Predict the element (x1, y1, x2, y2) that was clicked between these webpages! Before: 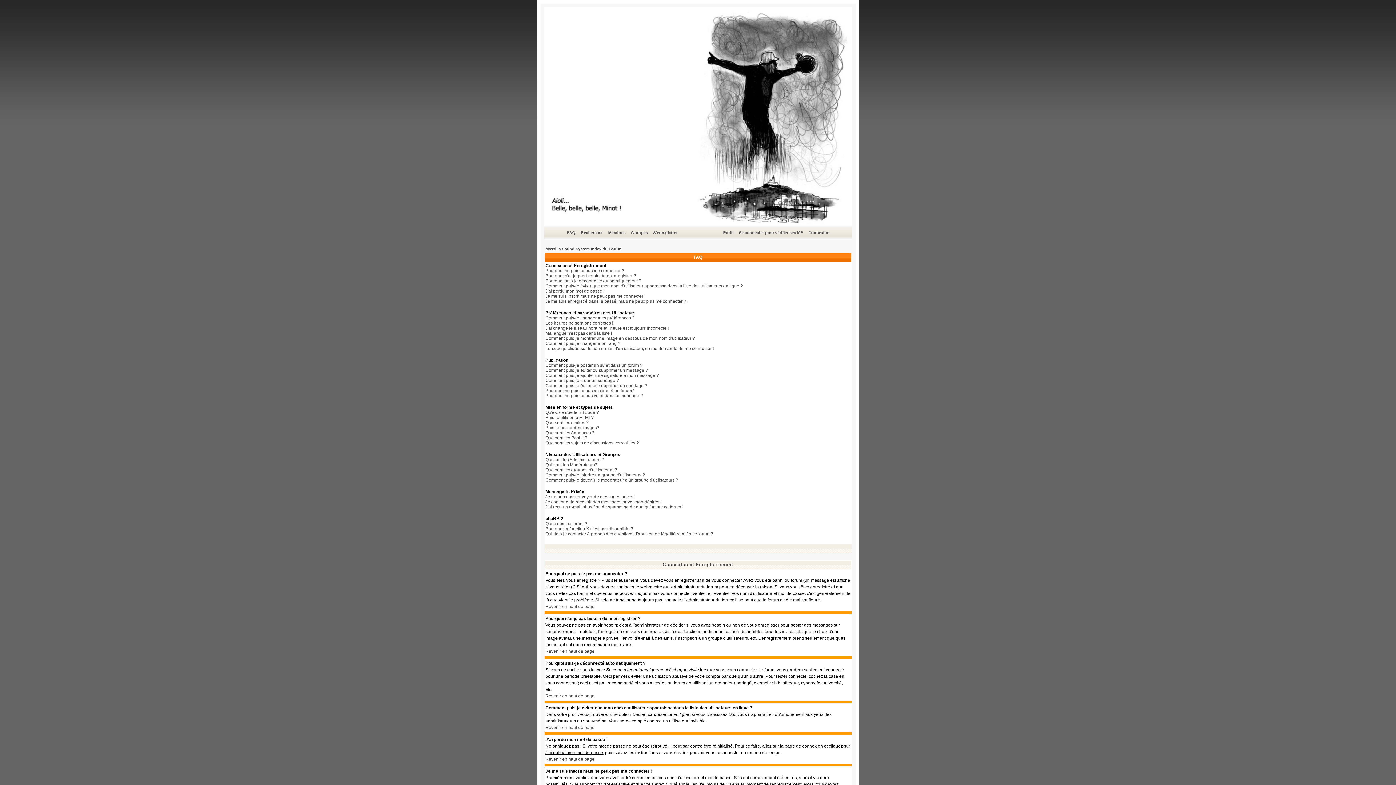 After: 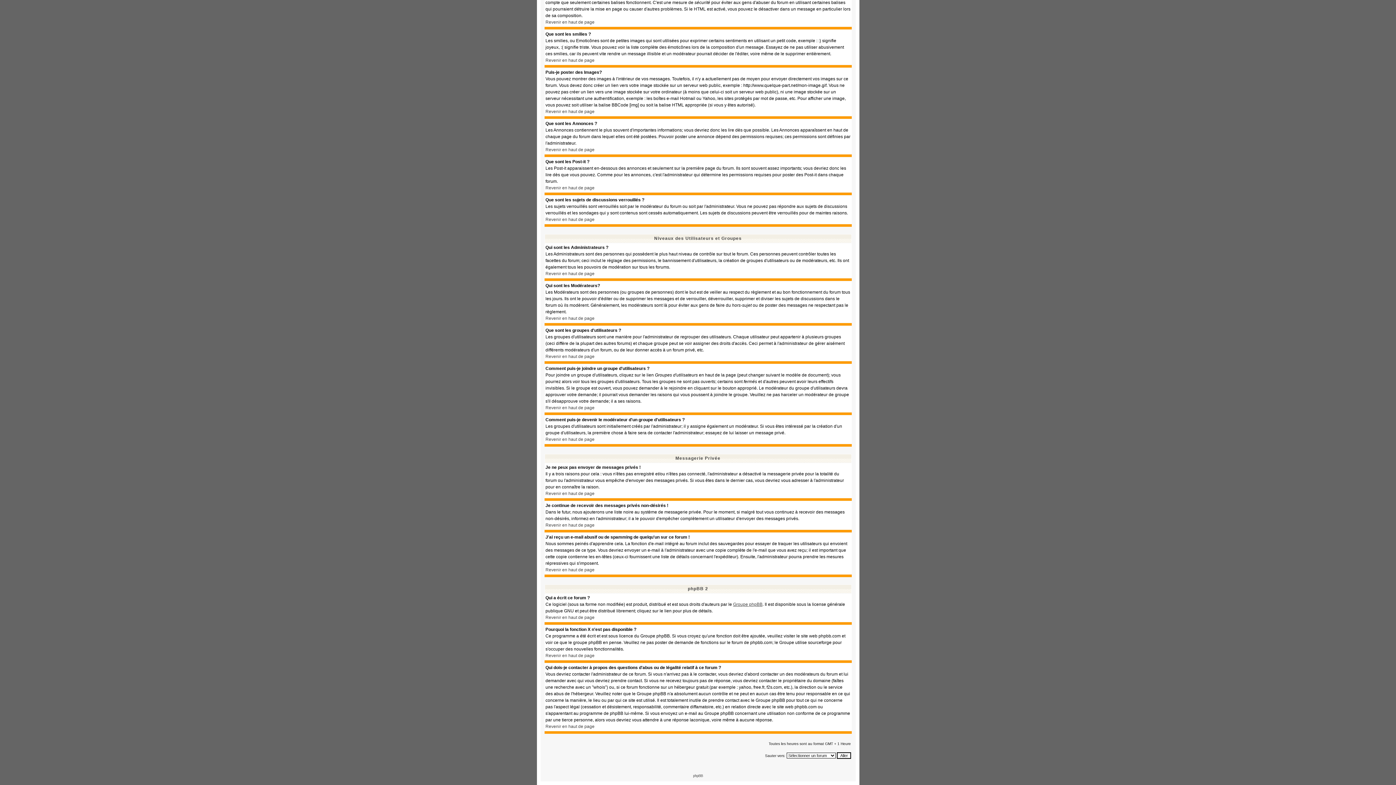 Action: label: Qui sont les Modérateurs? bbox: (545, 462, 597, 467)